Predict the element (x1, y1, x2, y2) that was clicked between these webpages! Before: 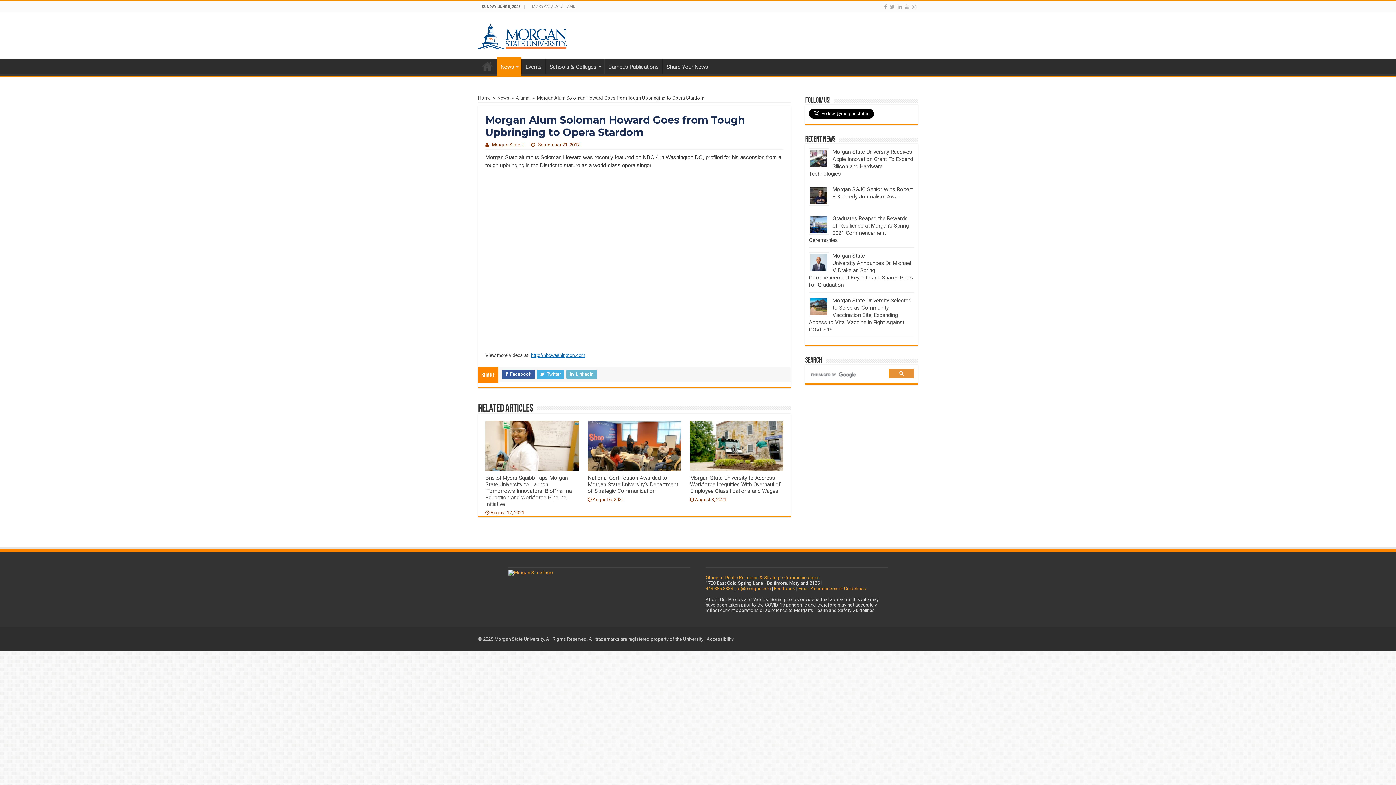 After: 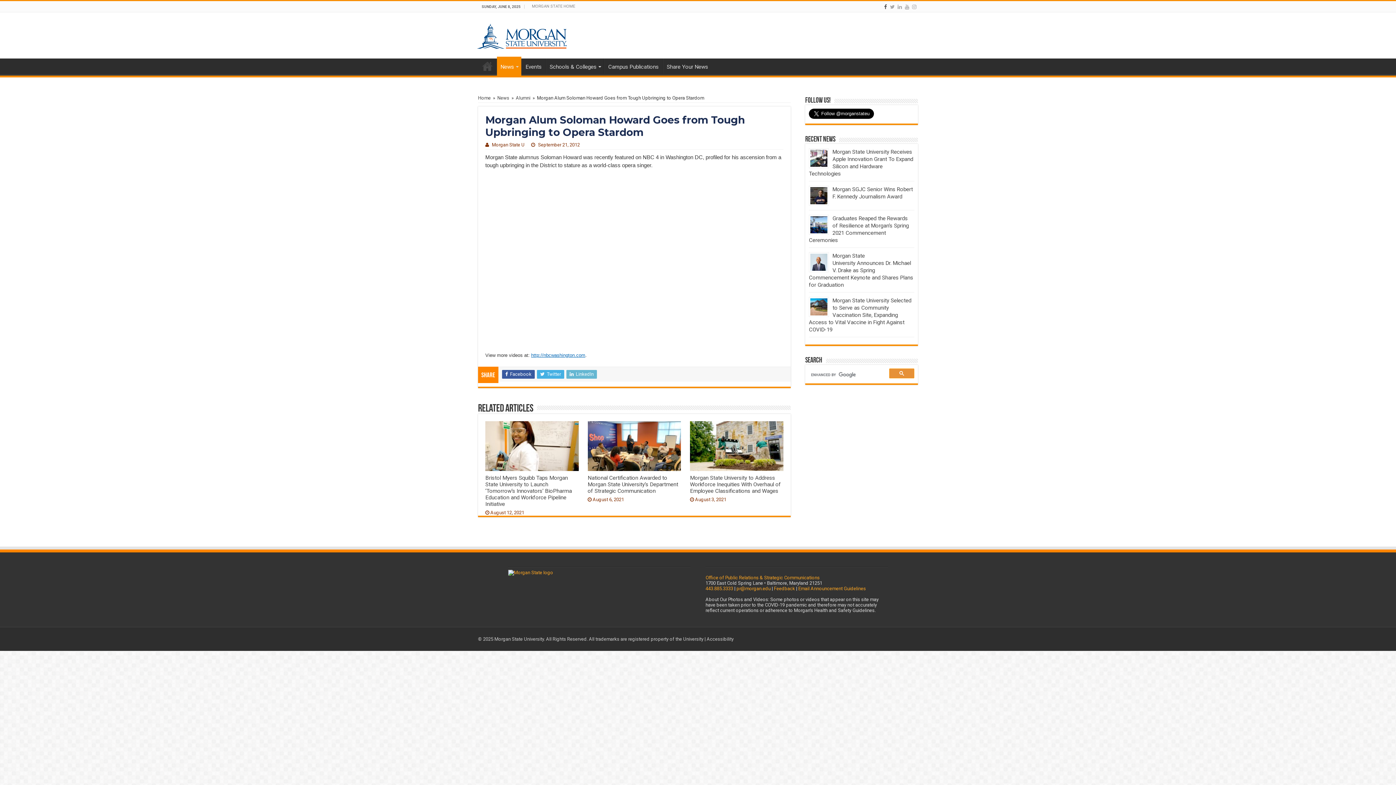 Action: bbox: (883, 2, 888, 11)